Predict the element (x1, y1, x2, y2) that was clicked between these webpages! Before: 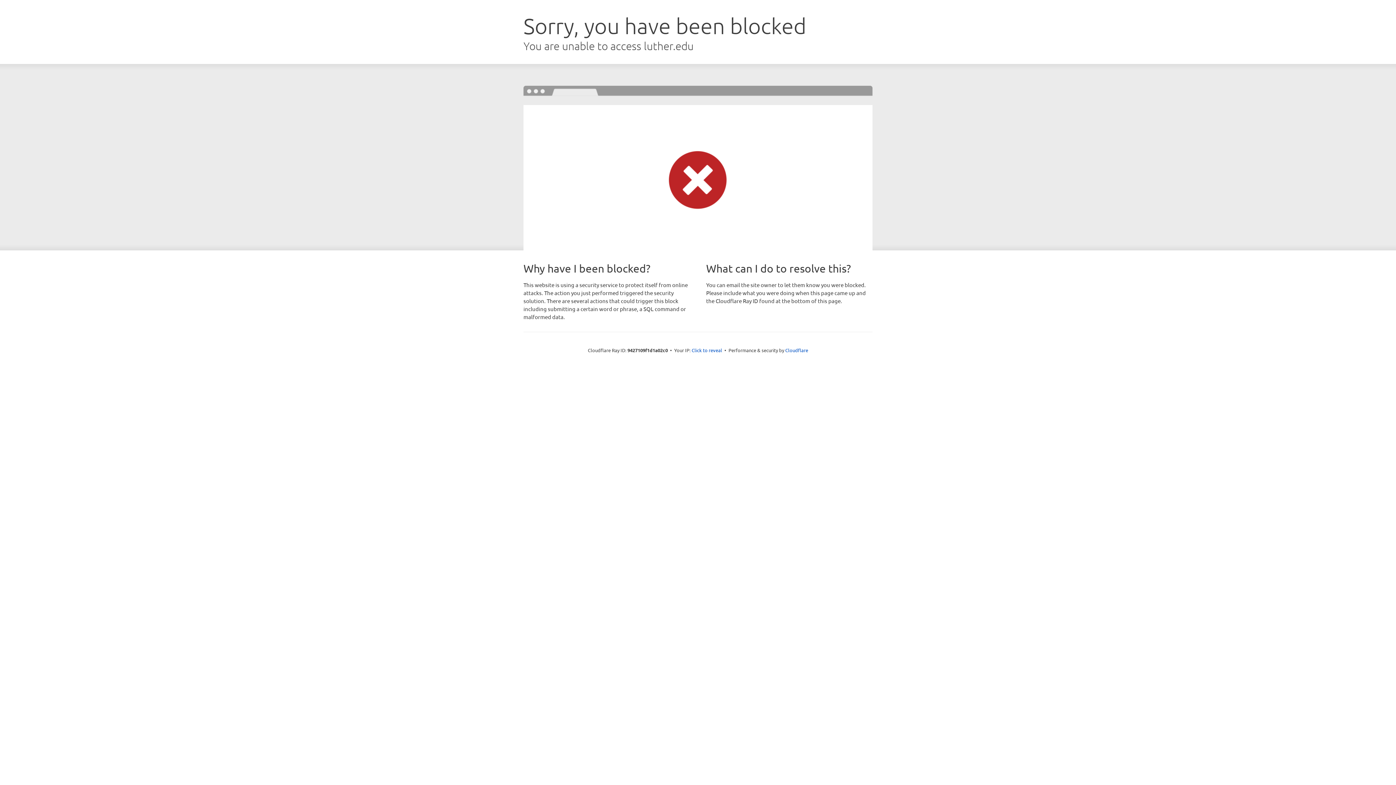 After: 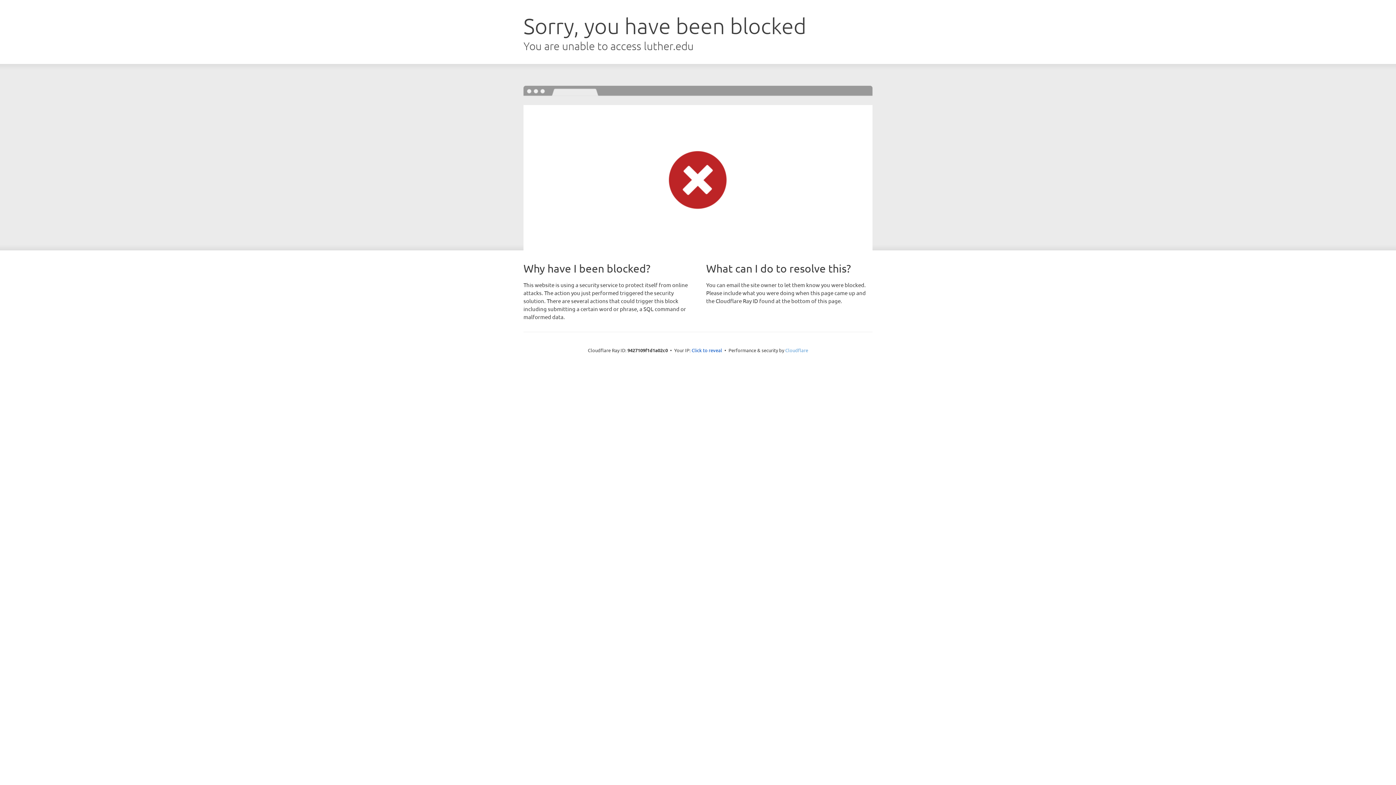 Action: label: Cloudflare bbox: (785, 347, 808, 353)